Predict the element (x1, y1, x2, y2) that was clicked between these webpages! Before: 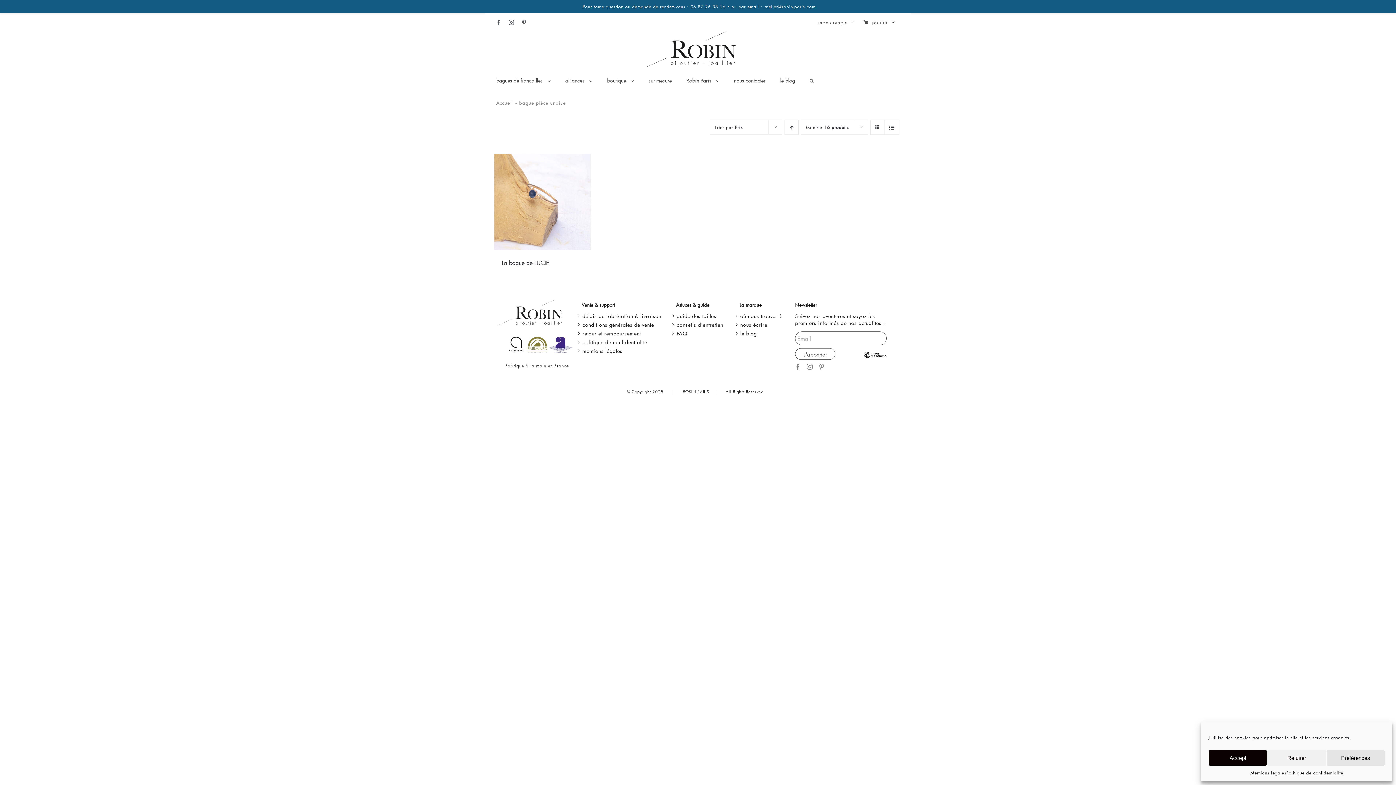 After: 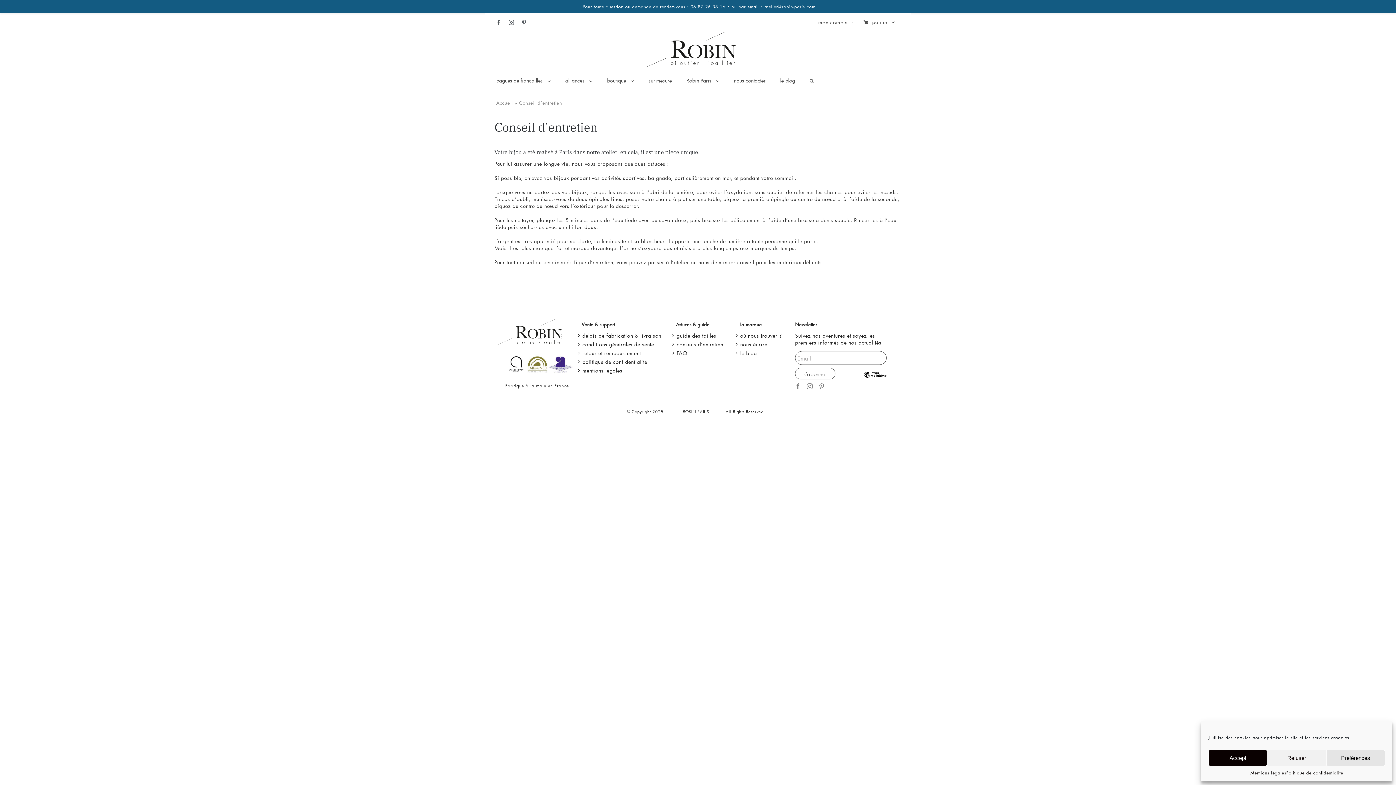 Action: bbox: (676, 321, 727, 328) label: conseils d’entretien